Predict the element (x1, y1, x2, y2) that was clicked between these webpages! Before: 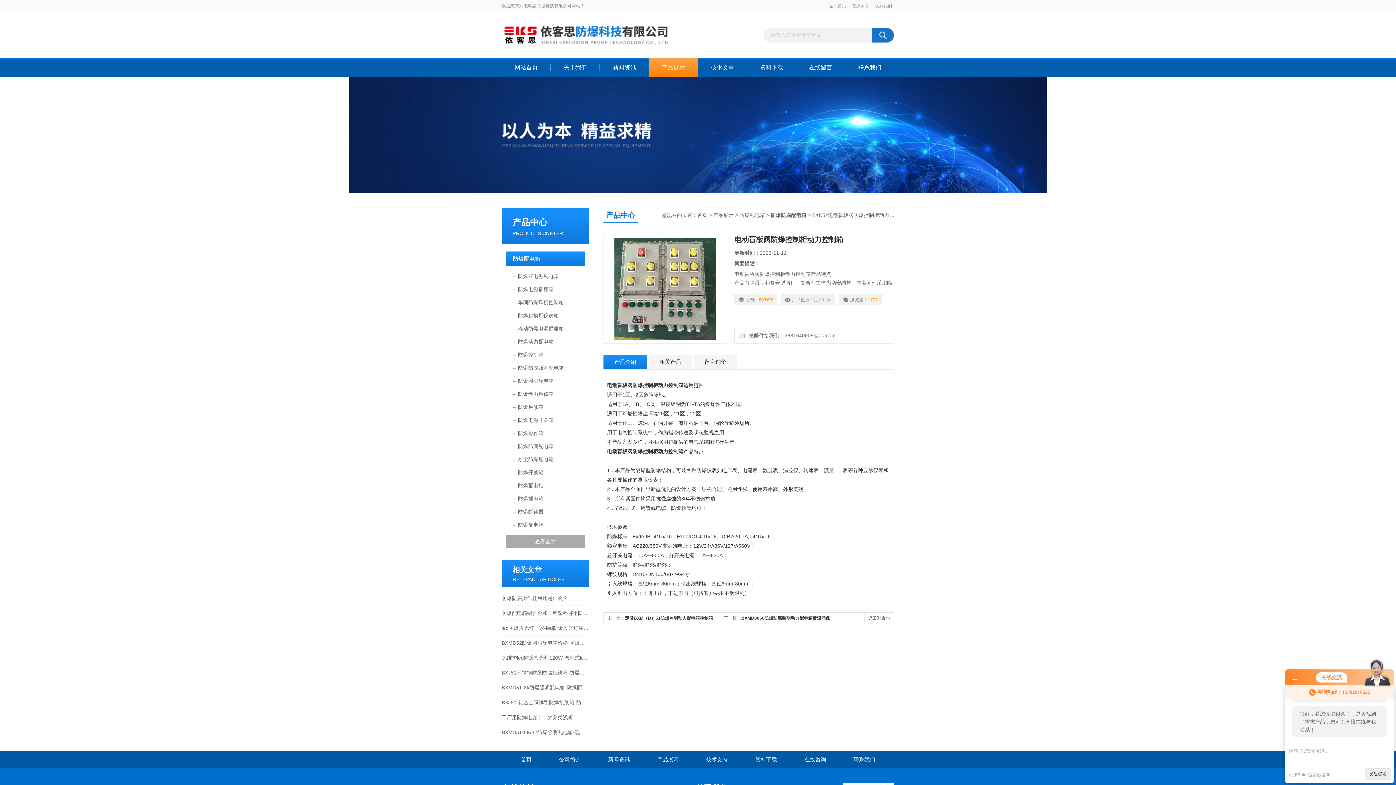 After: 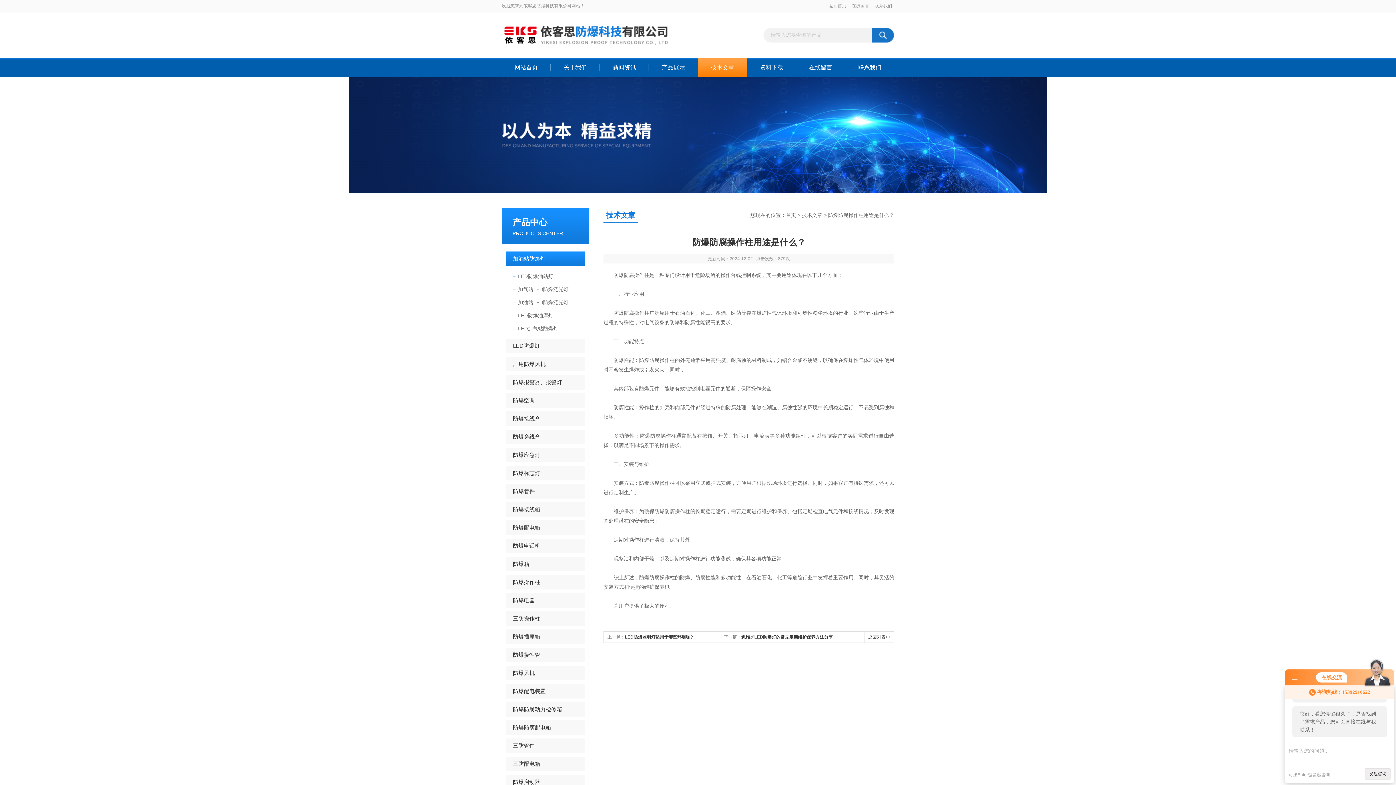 Action: label: 防爆防腐操作柱用途是什么？ bbox: (501, 591, 589, 605)